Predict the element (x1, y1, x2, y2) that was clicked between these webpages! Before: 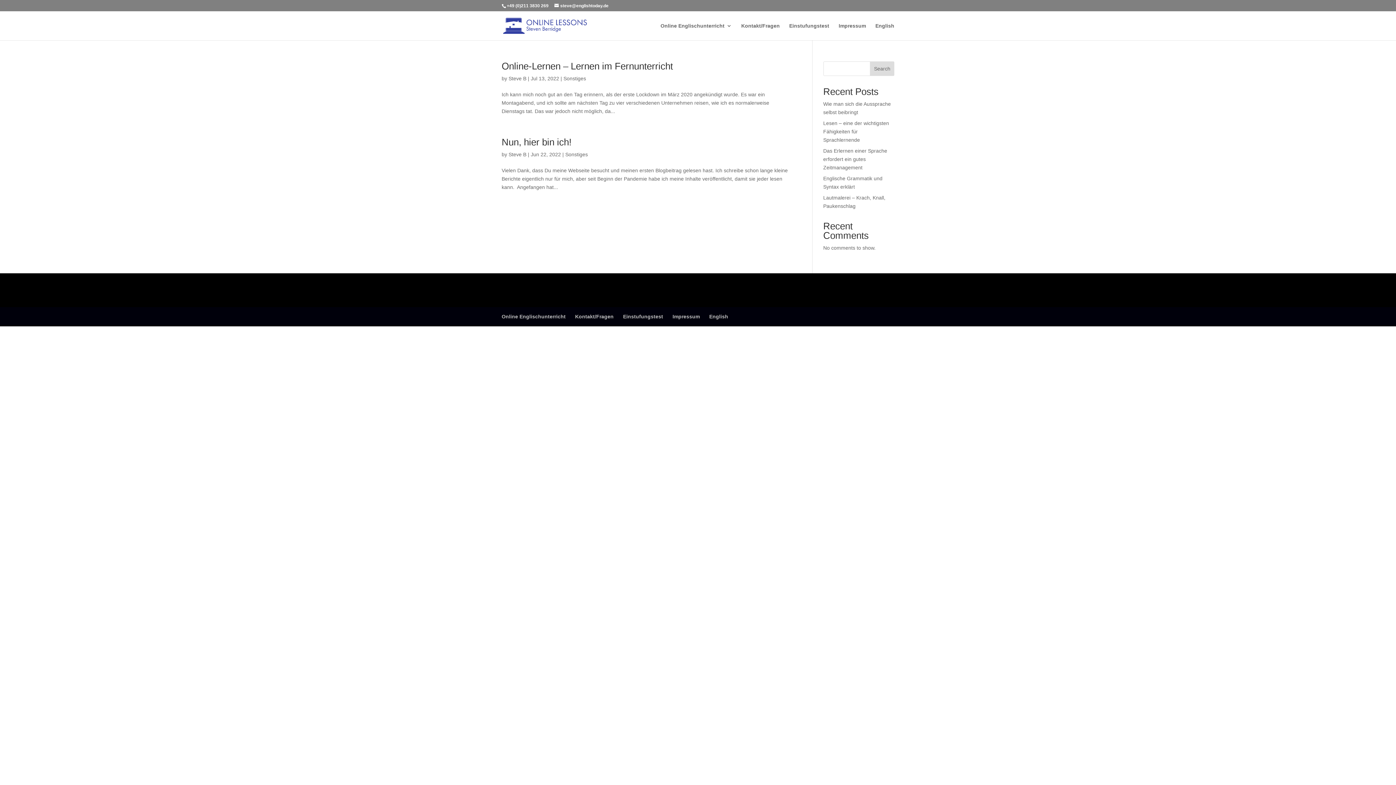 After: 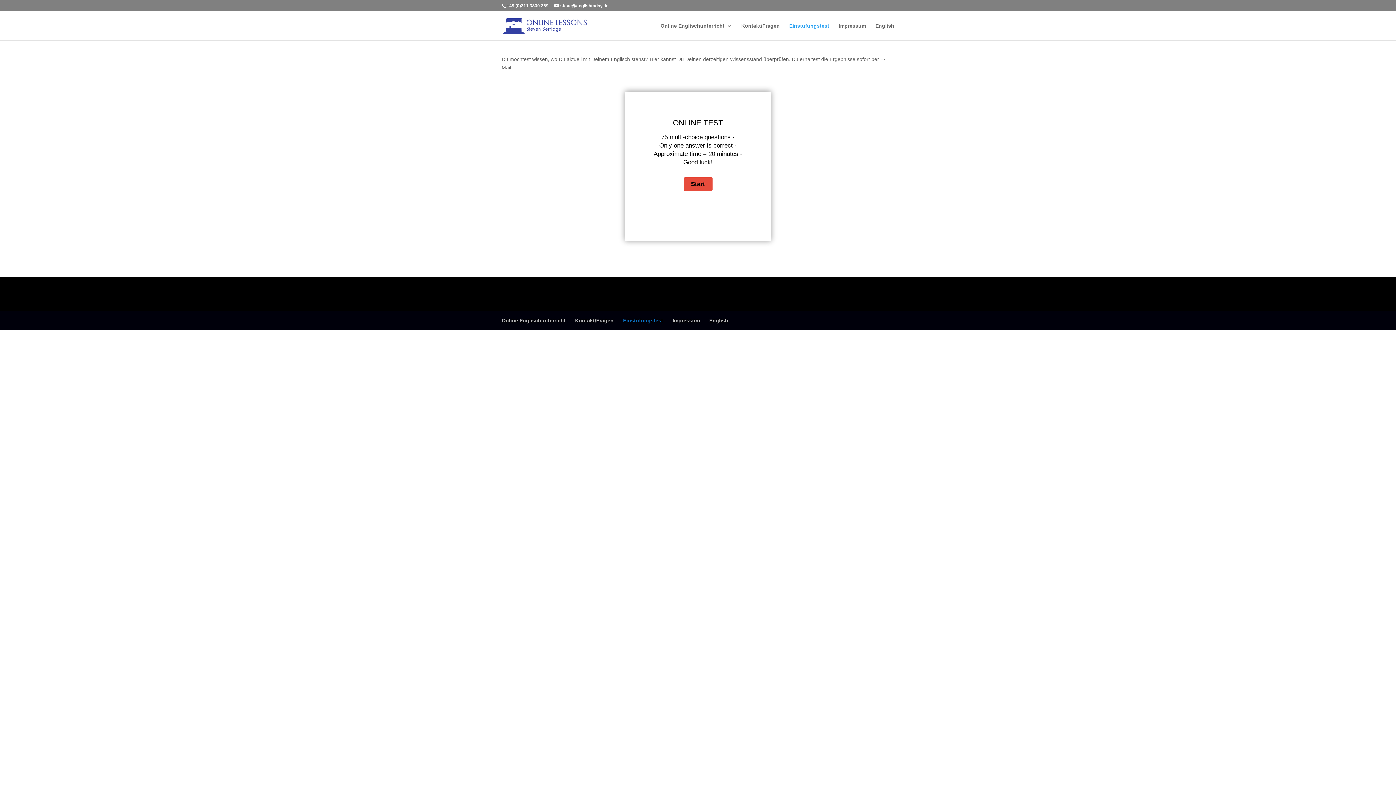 Action: bbox: (623, 313, 663, 319) label: Einstufungstest